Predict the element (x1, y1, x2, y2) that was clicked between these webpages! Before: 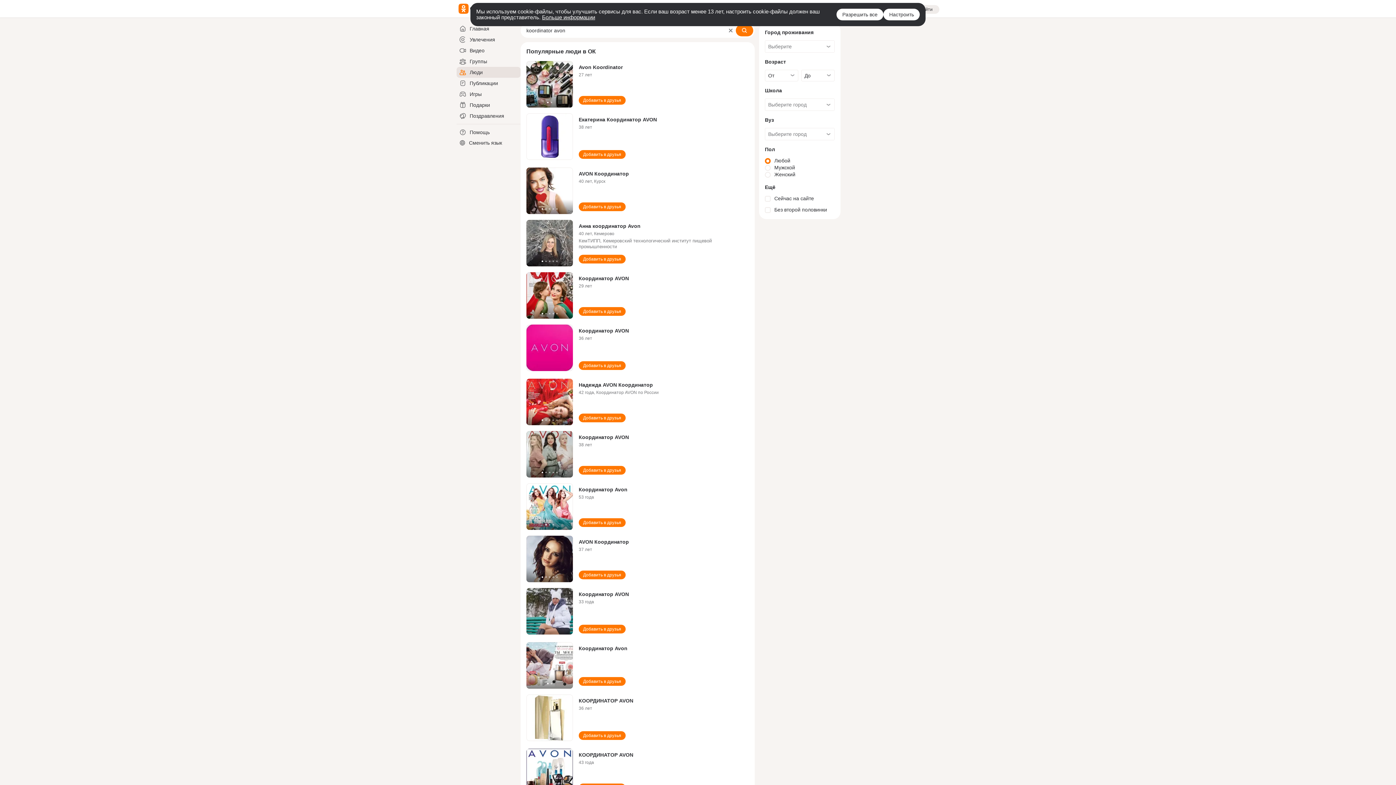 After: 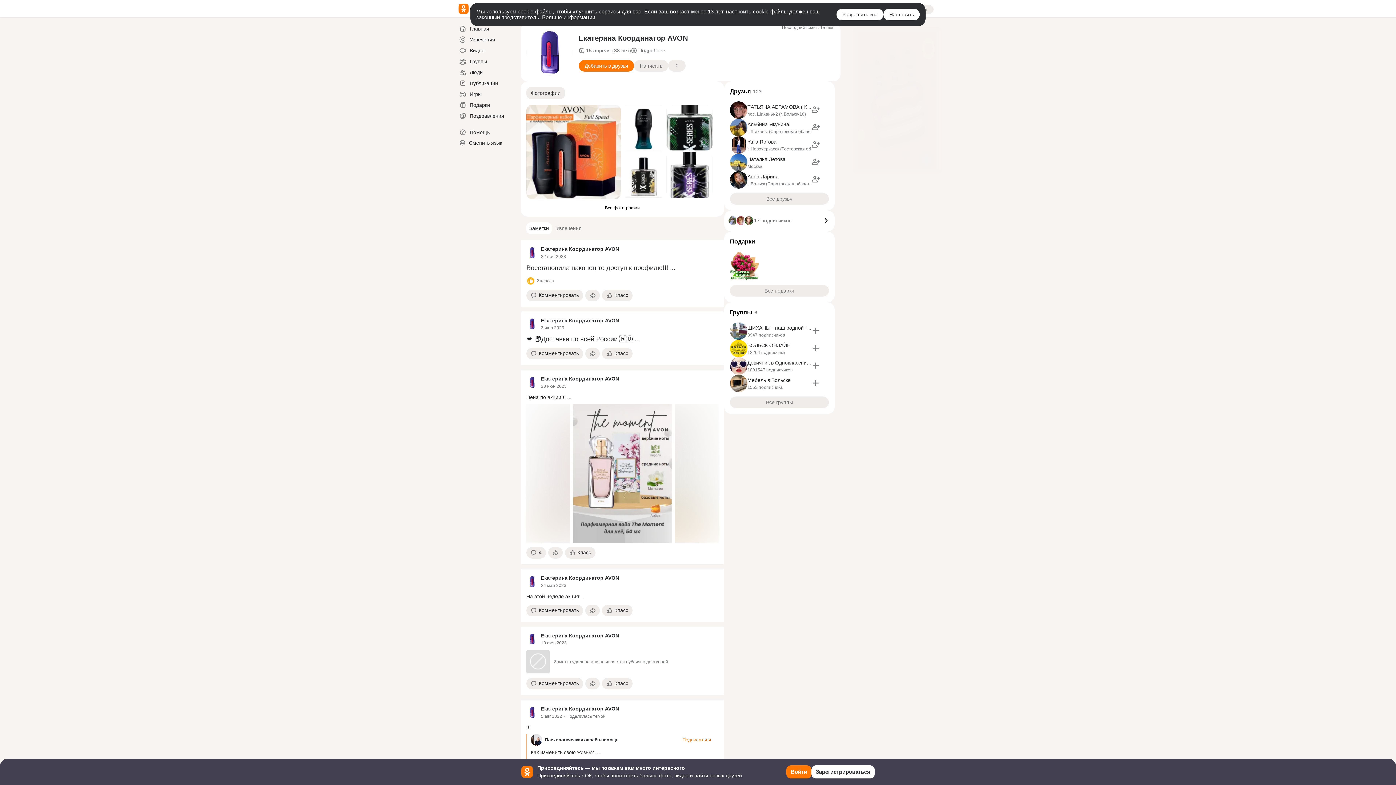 Action: label: Екатерина Координатор AVON bbox: (578, 116, 657, 122)